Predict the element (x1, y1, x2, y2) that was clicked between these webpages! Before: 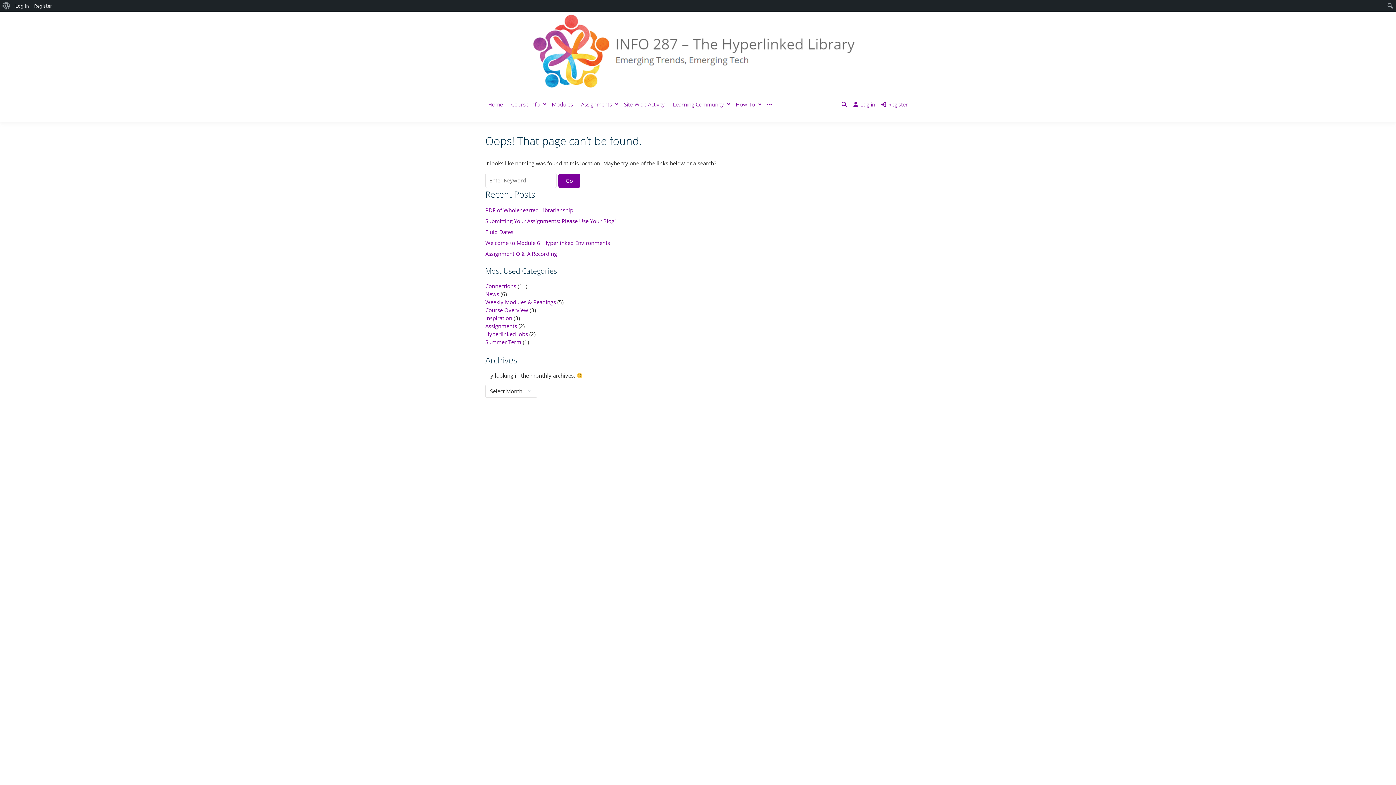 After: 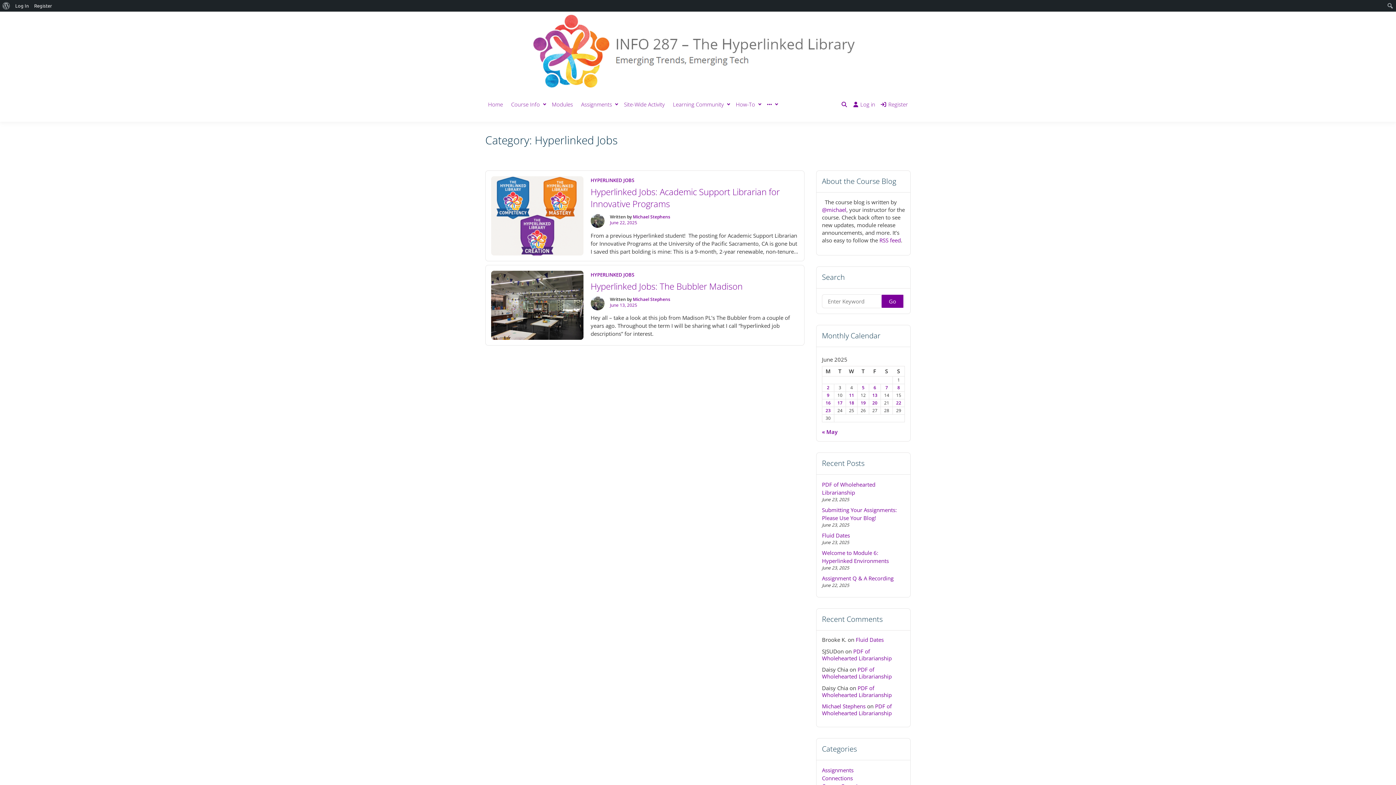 Action: bbox: (485, 330, 528, 337) label: Hyperlinked Jobs